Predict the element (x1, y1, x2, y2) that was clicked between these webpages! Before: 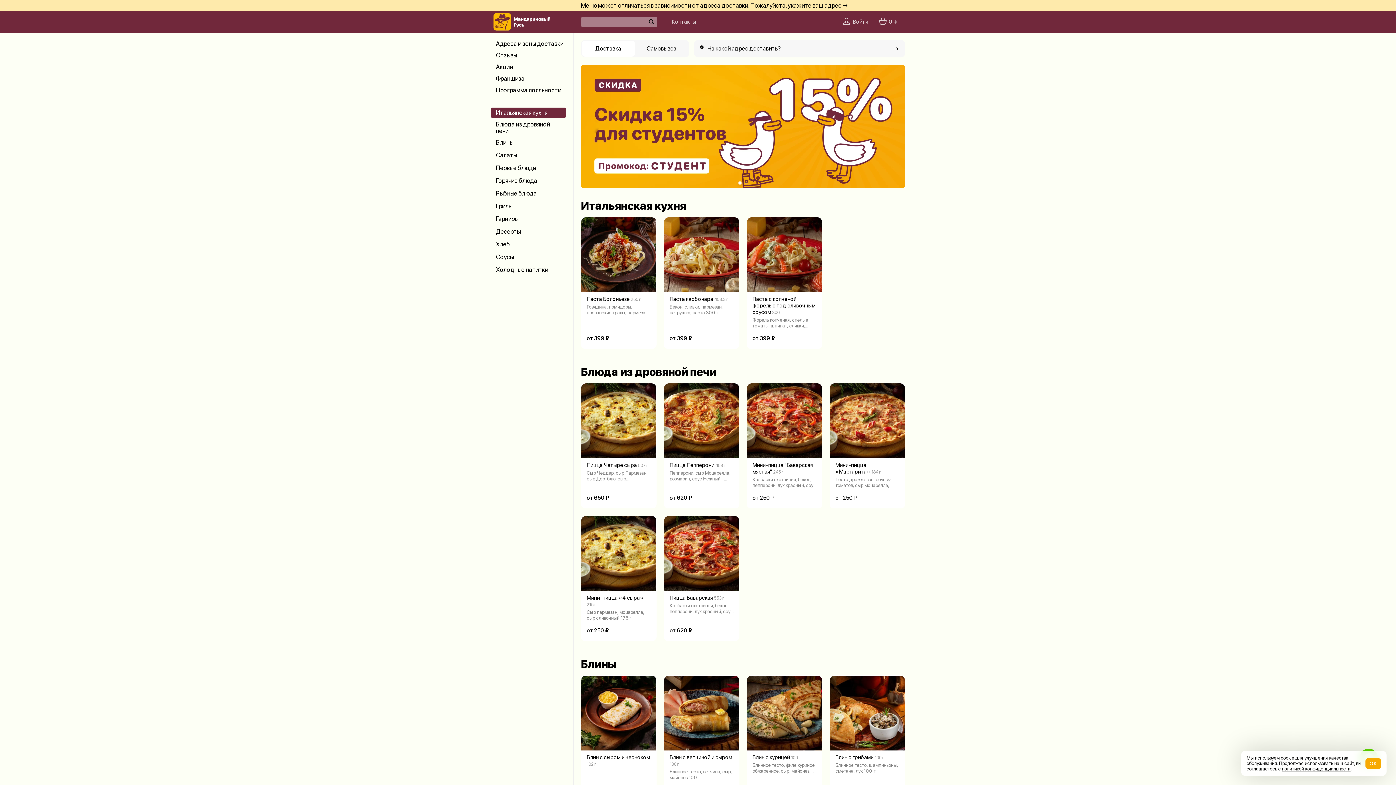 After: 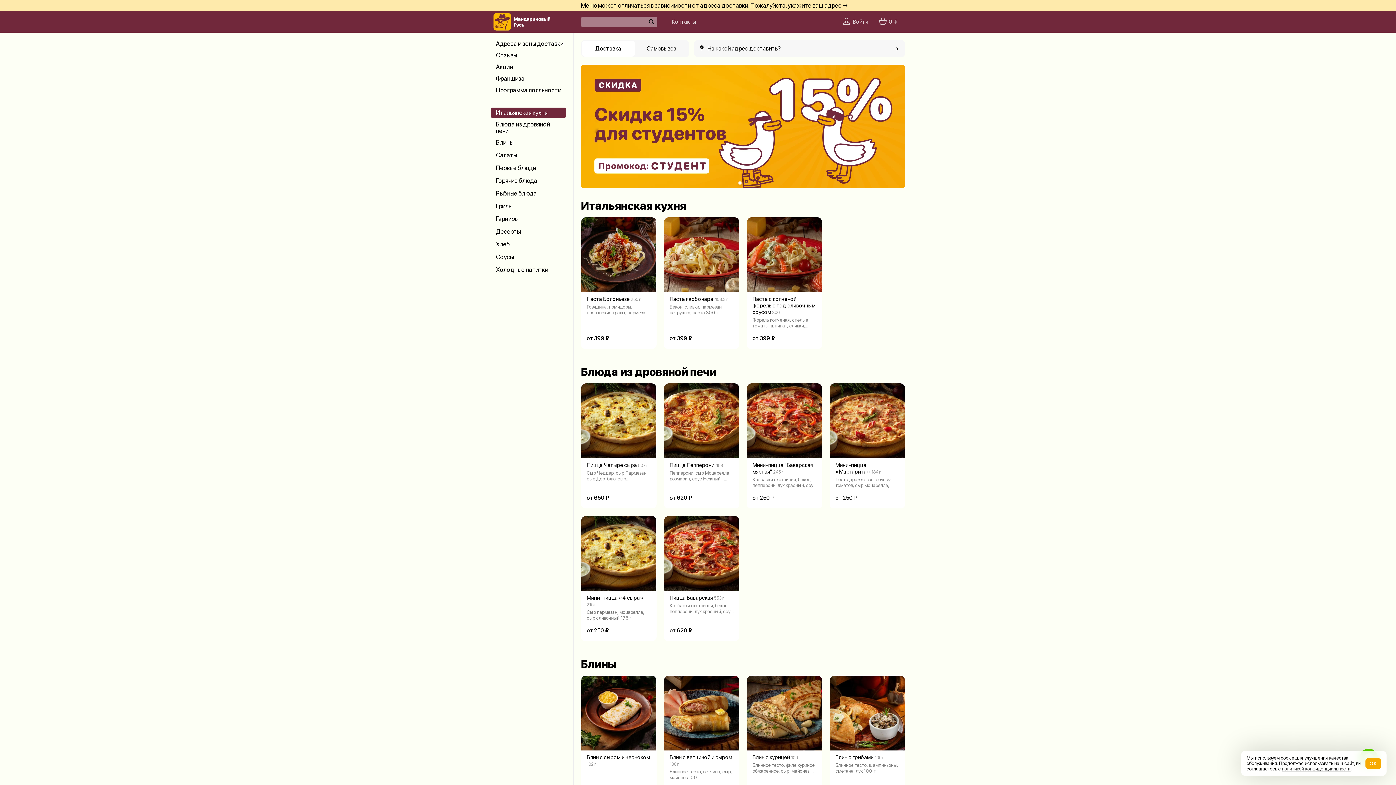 Action: bbox: (1282, 766, 1350, 772) label: политикой конфиденциальности